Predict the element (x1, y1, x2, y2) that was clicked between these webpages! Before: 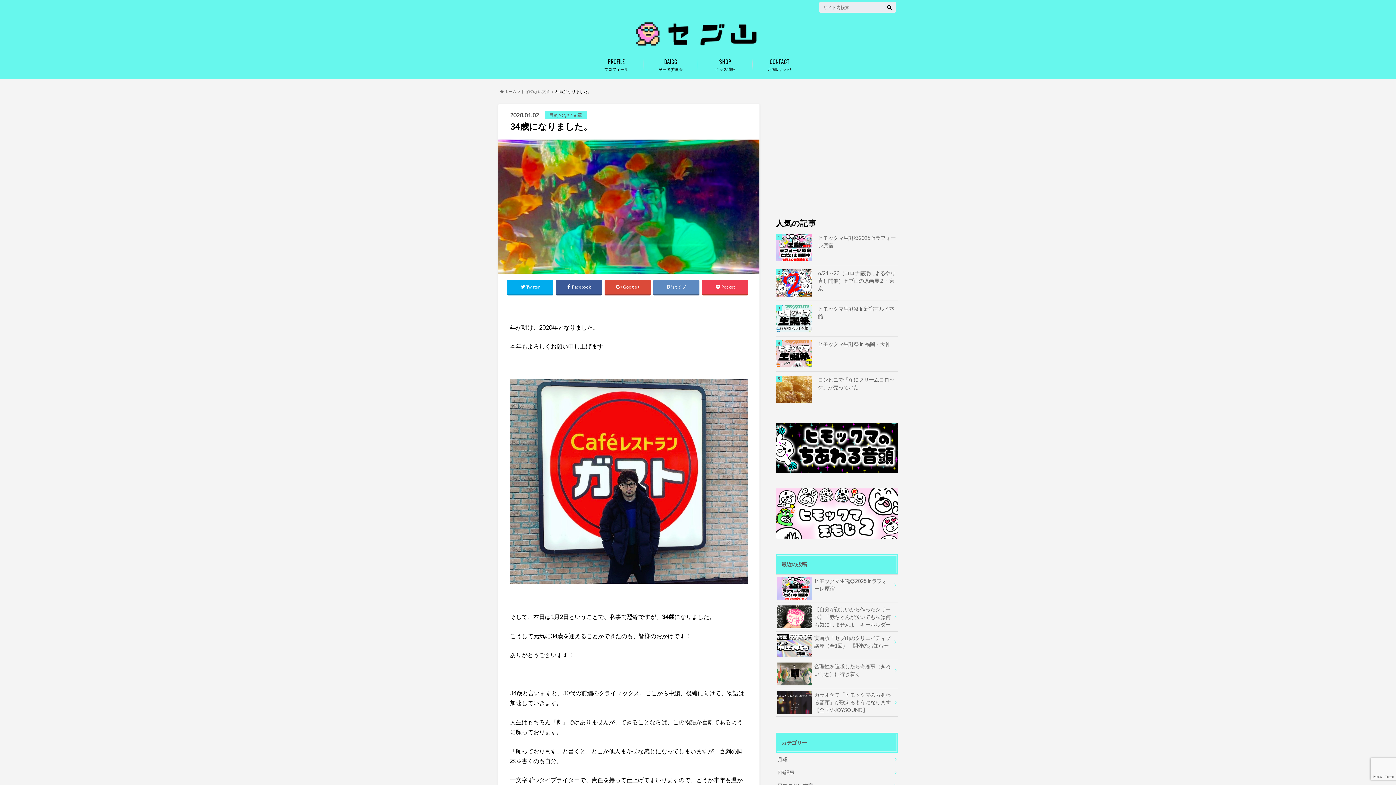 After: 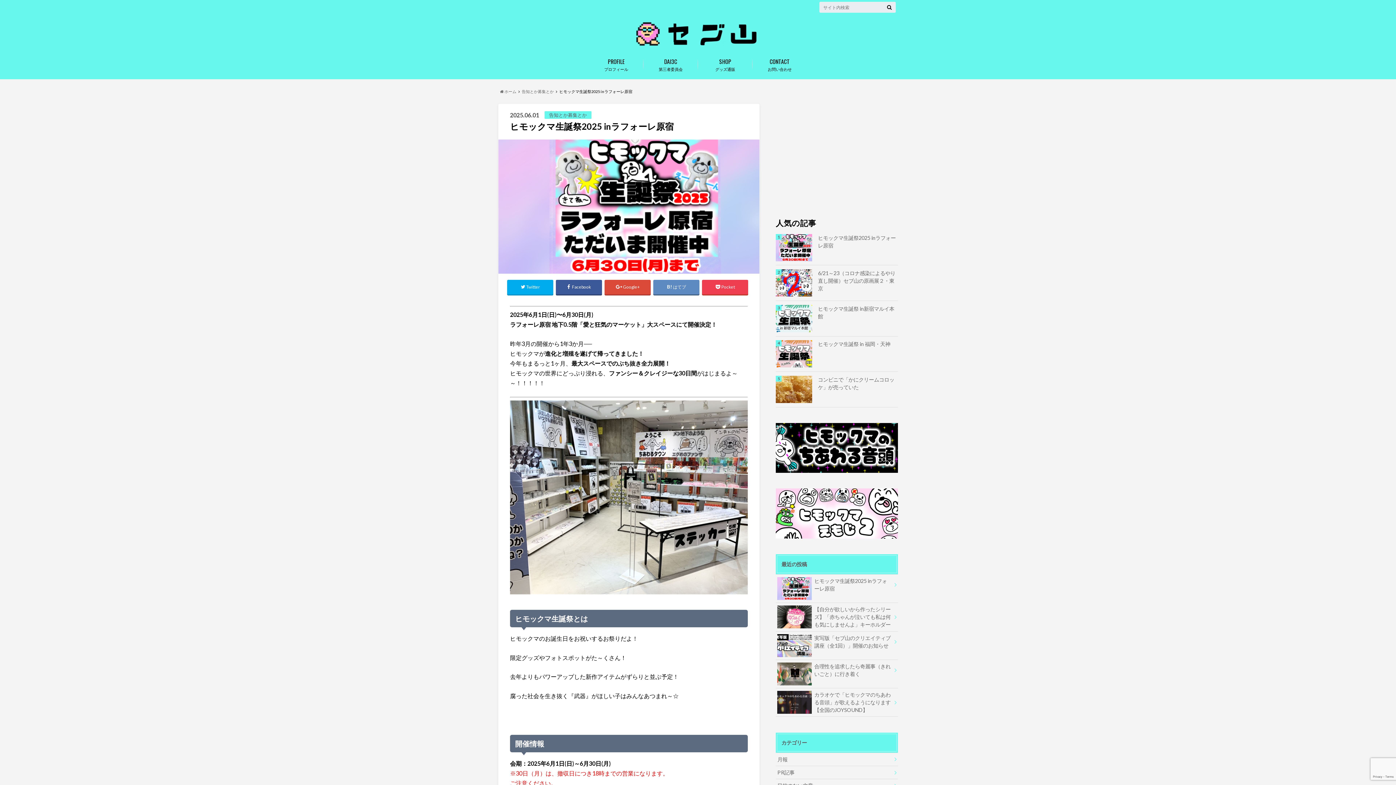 Action: label: ヒモックマ生誕祭2025 inラフォーレ原宿 bbox: (776, 234, 898, 249)